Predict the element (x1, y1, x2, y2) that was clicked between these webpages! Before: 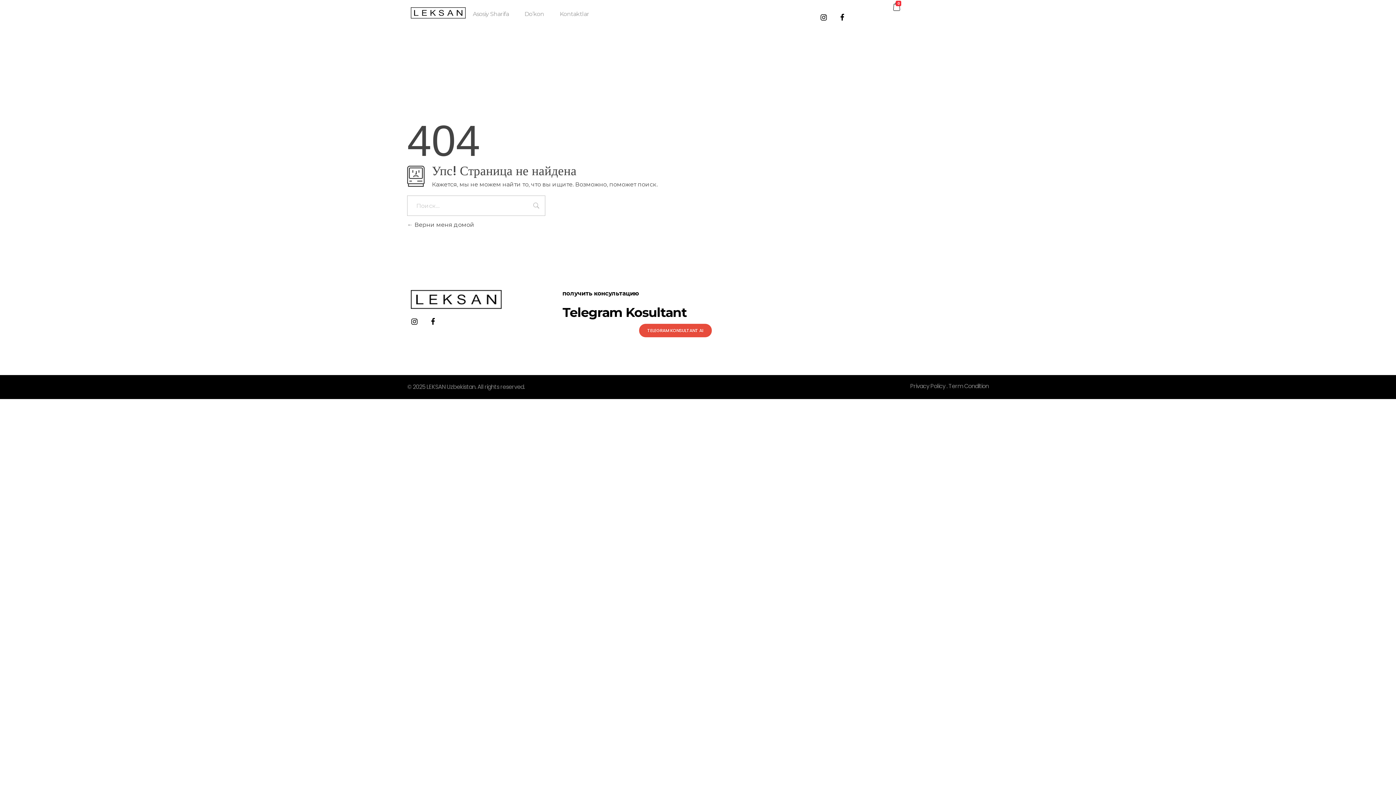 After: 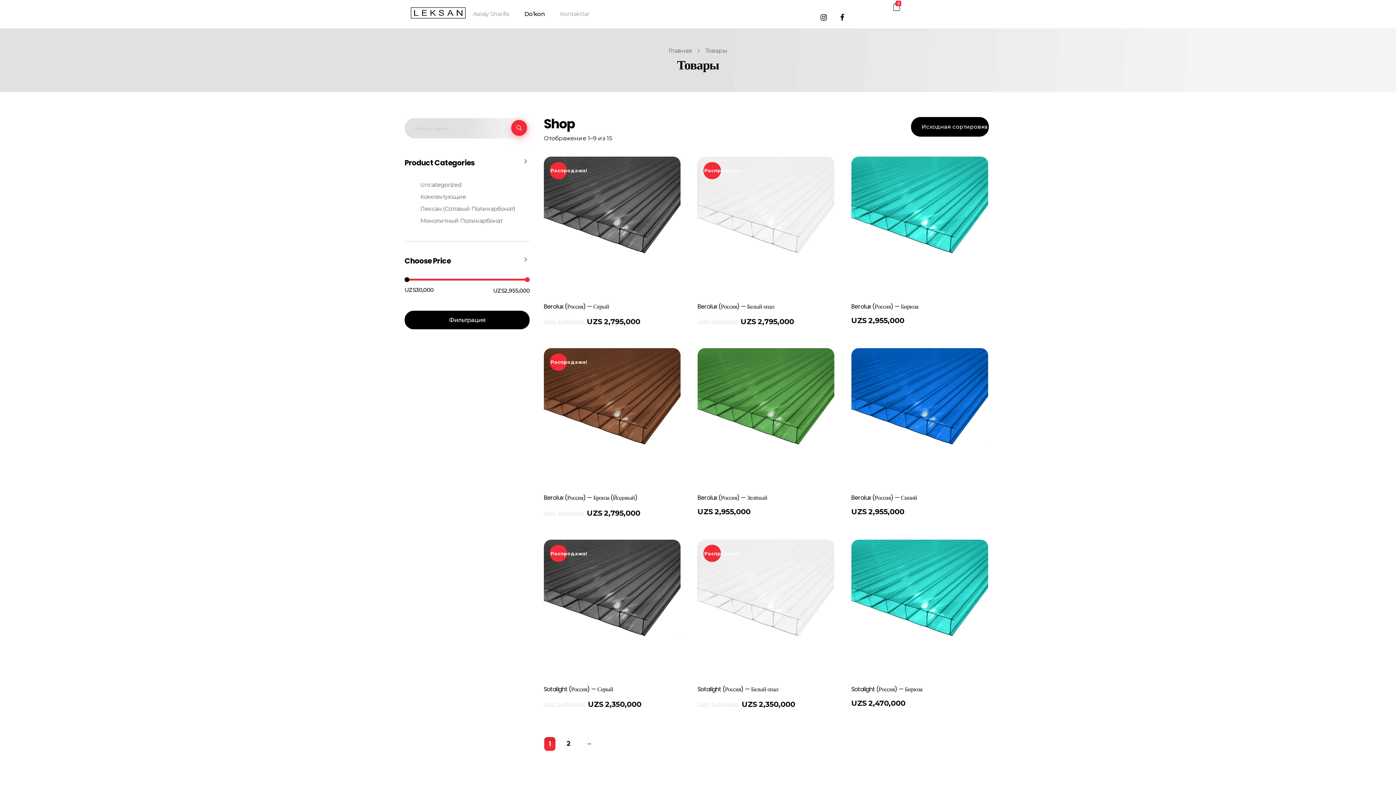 Action: label: Do’kon bbox: (516, 10, 552, 17)